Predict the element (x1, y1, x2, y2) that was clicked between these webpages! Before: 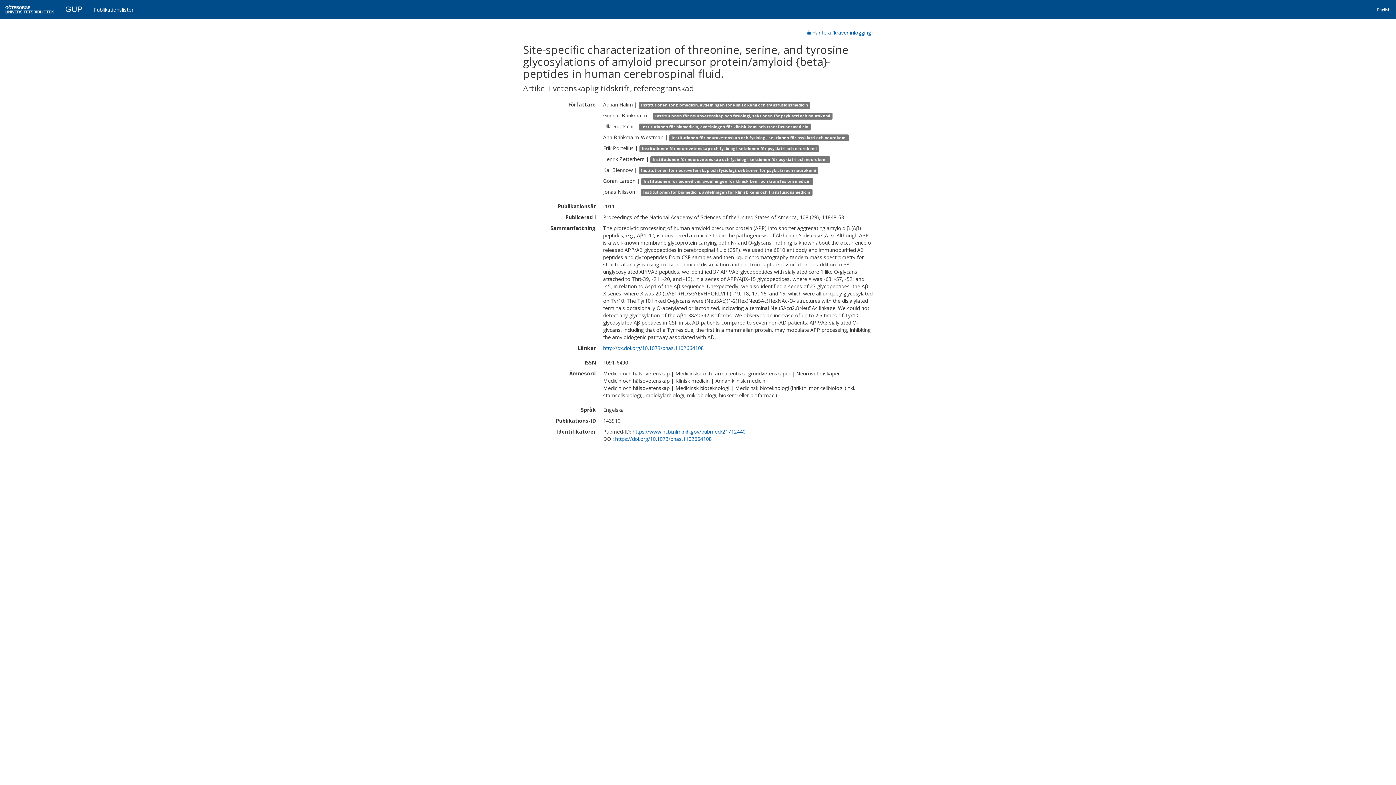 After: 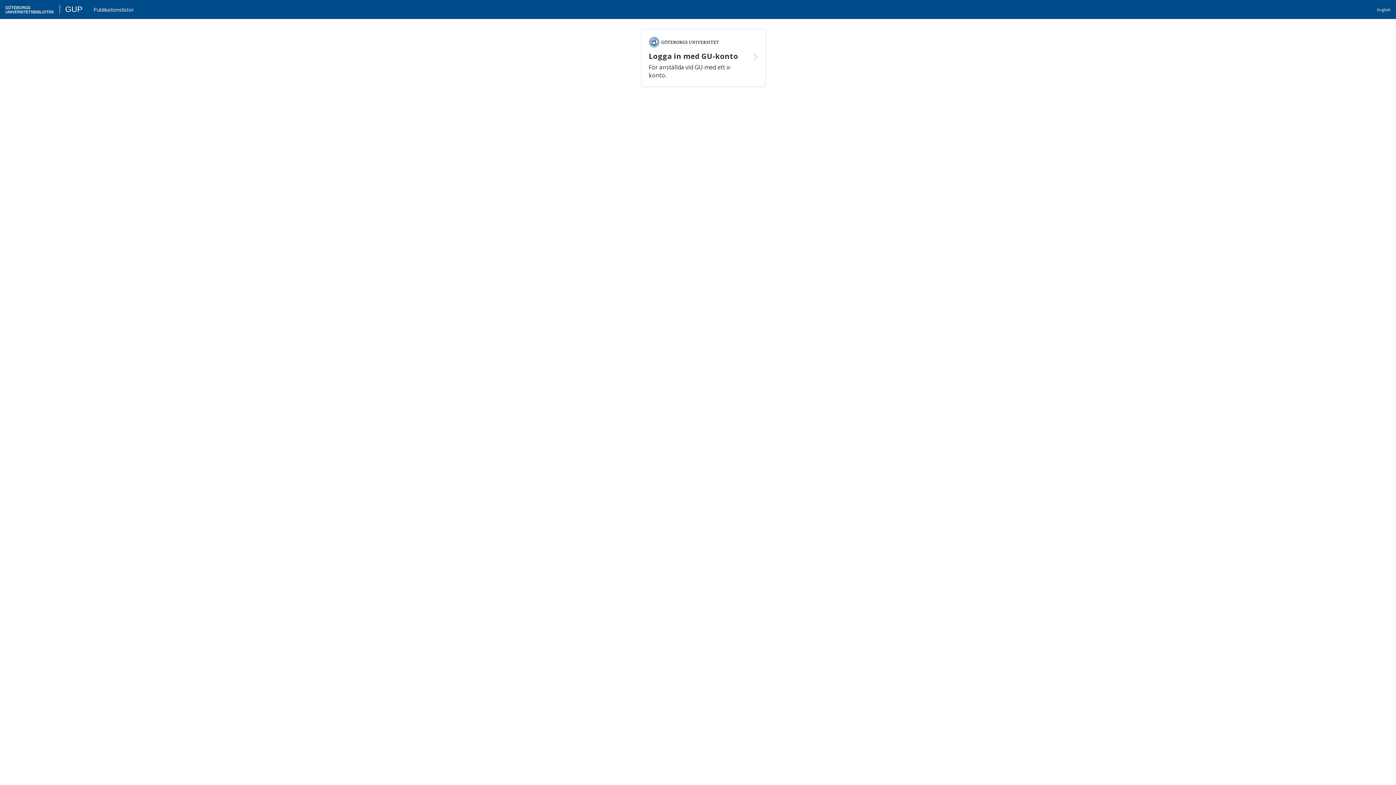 Action: bbox: (16, 4, 33, 13) label: GUP